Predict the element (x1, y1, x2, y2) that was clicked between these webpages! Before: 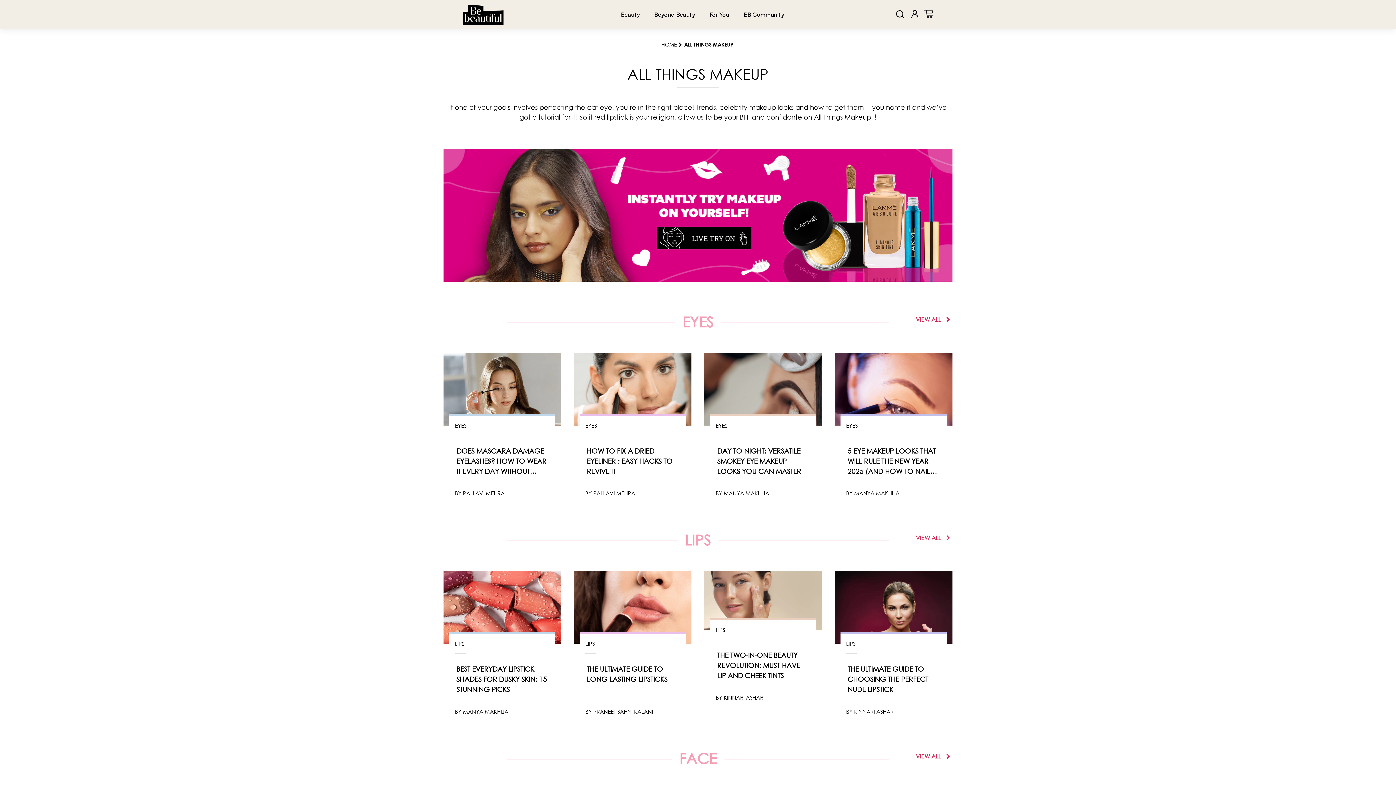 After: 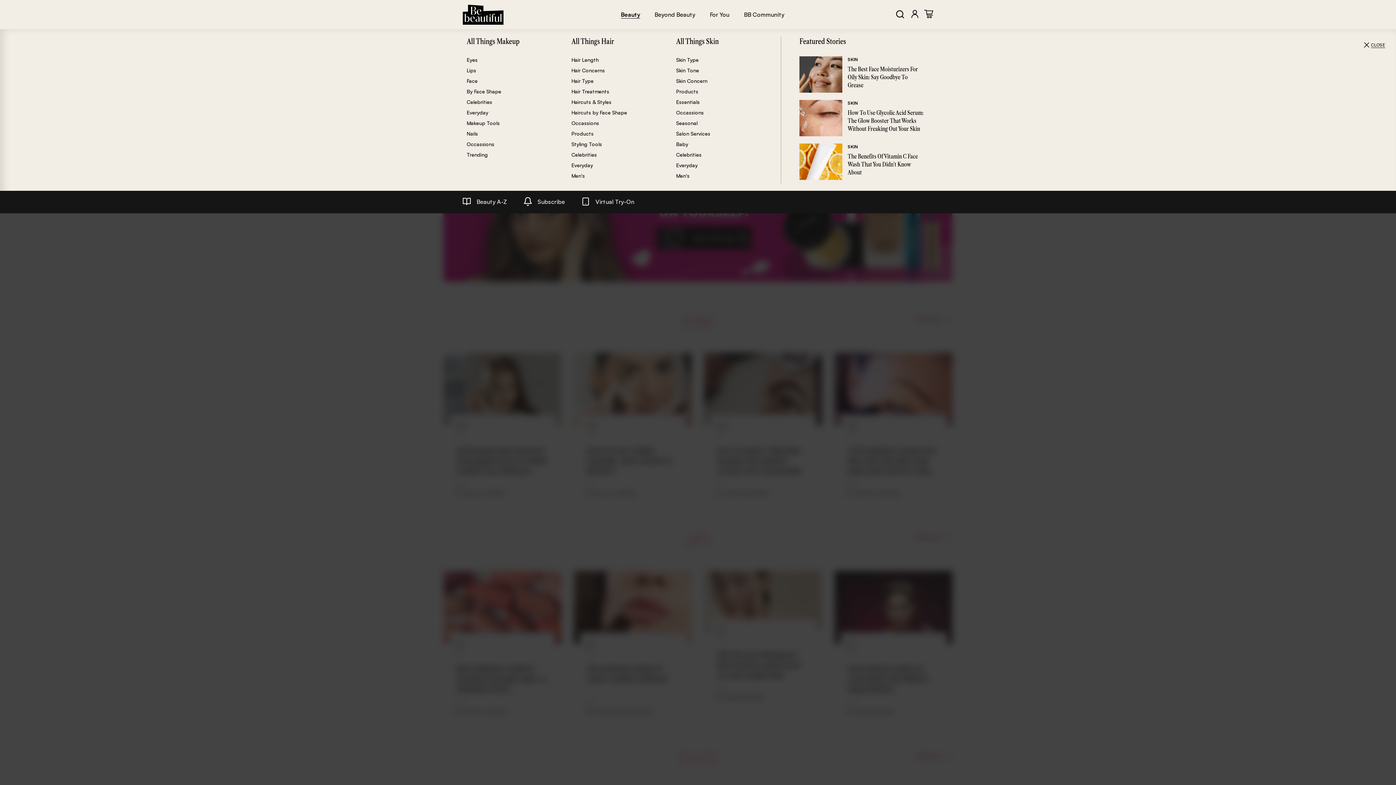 Action: bbox: (621, 10, 640, 18) label: Beauty